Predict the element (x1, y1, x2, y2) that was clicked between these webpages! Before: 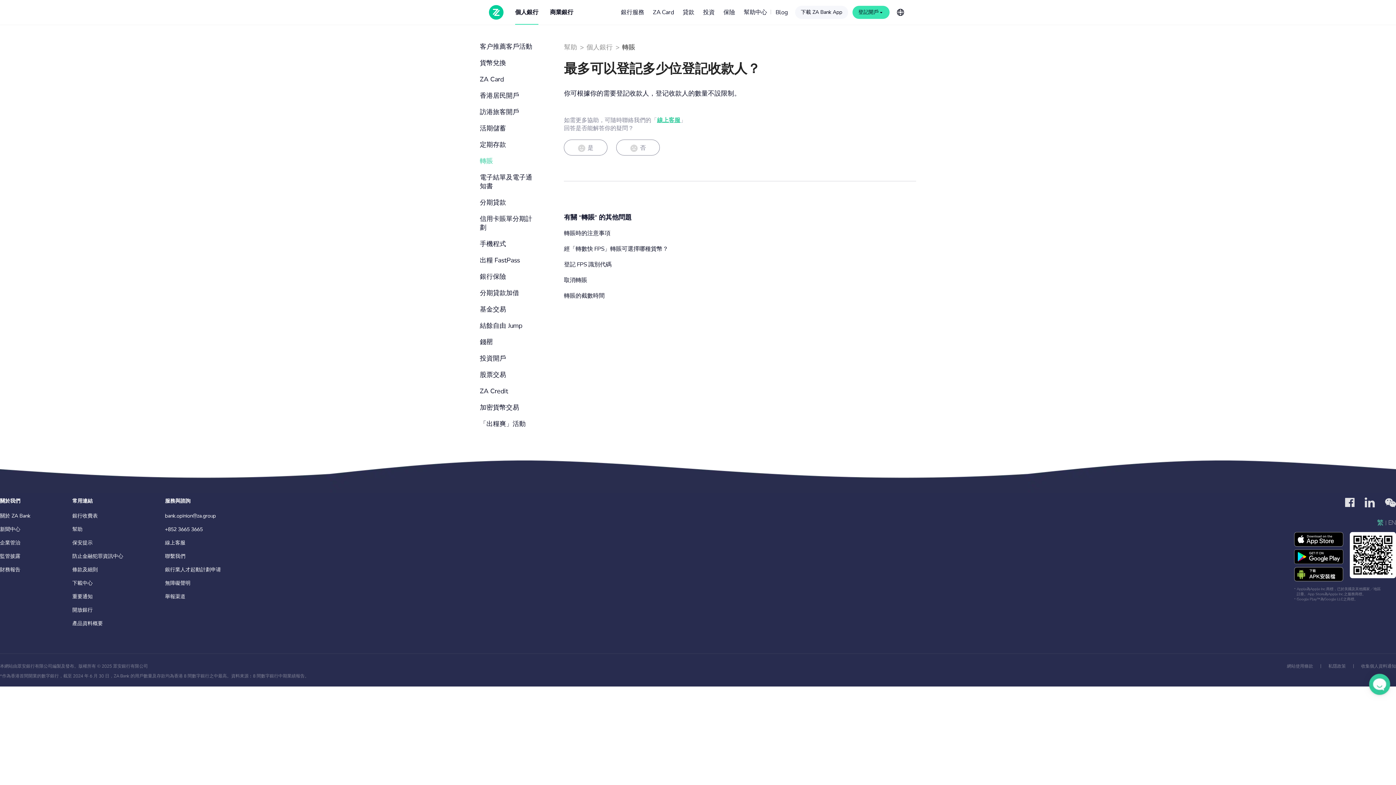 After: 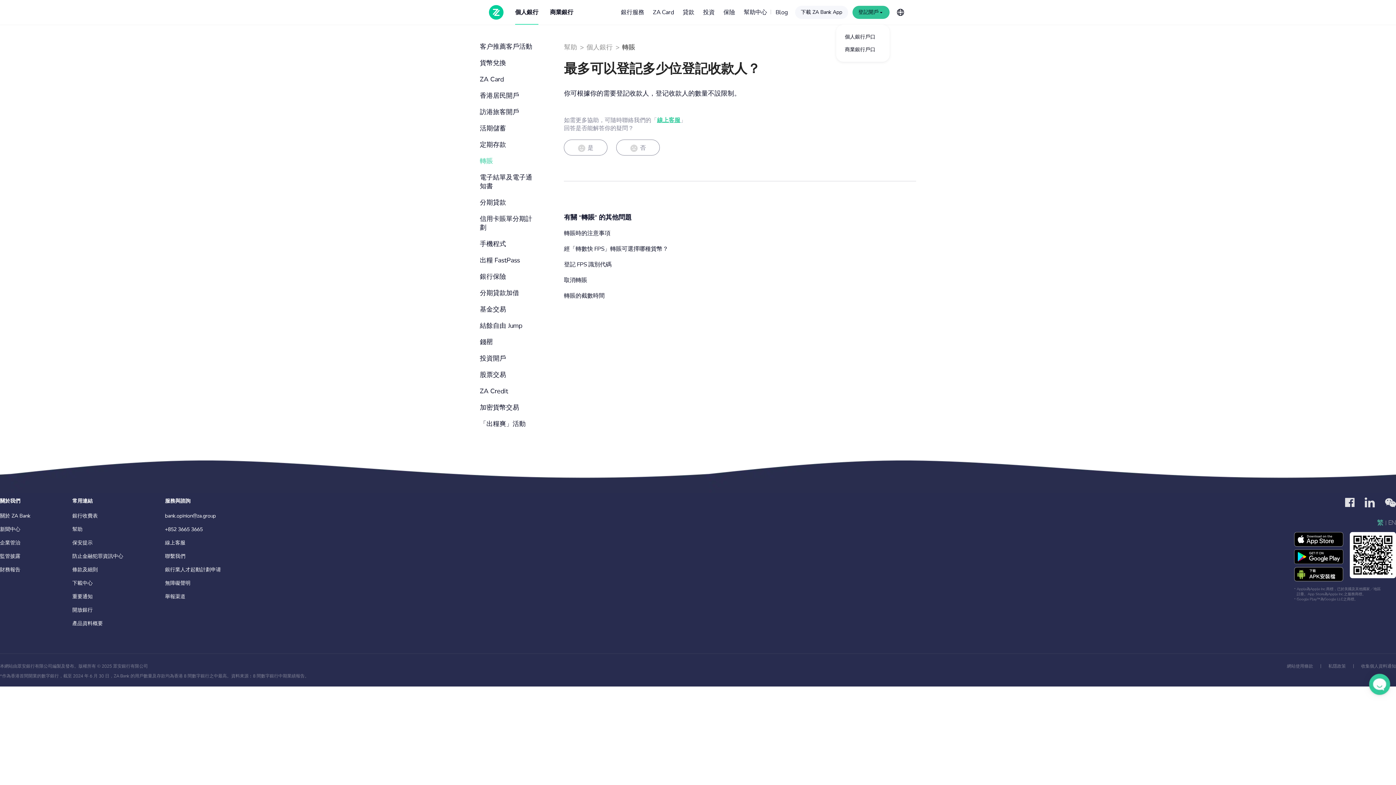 Action: label: 登記開戶 bbox: (852, 5, 889, 18)